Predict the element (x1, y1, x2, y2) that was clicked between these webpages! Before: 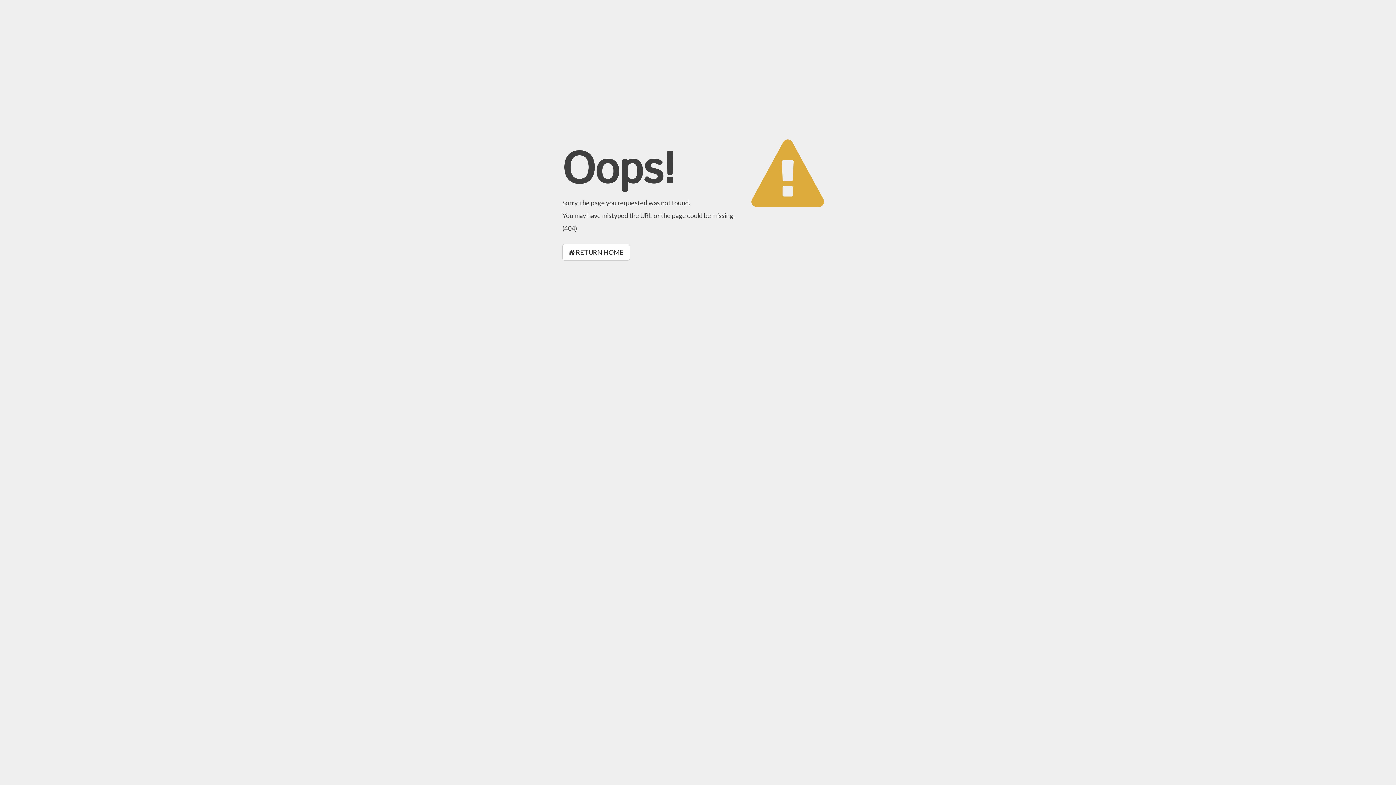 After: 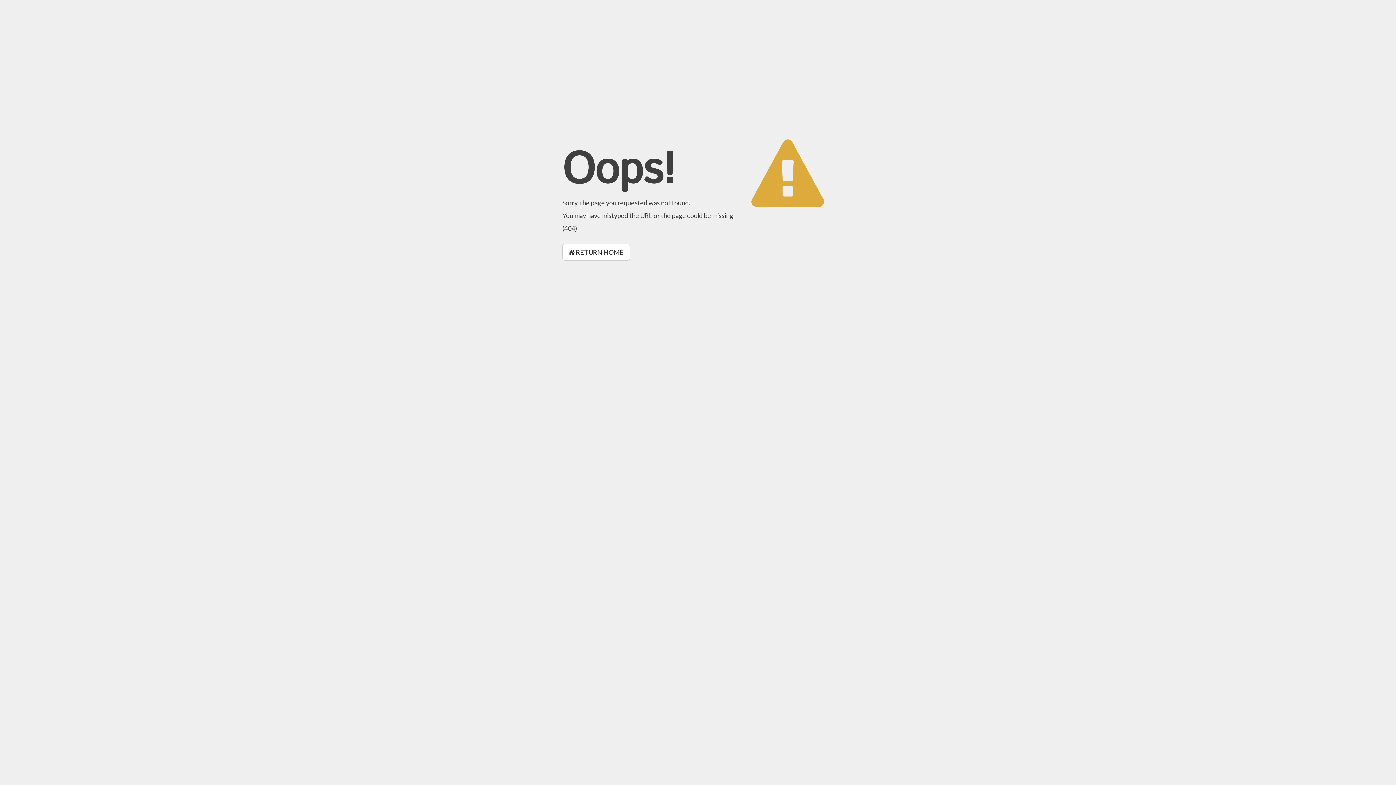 Action: bbox: (562, 244, 630, 260) label:  RETURN HOME